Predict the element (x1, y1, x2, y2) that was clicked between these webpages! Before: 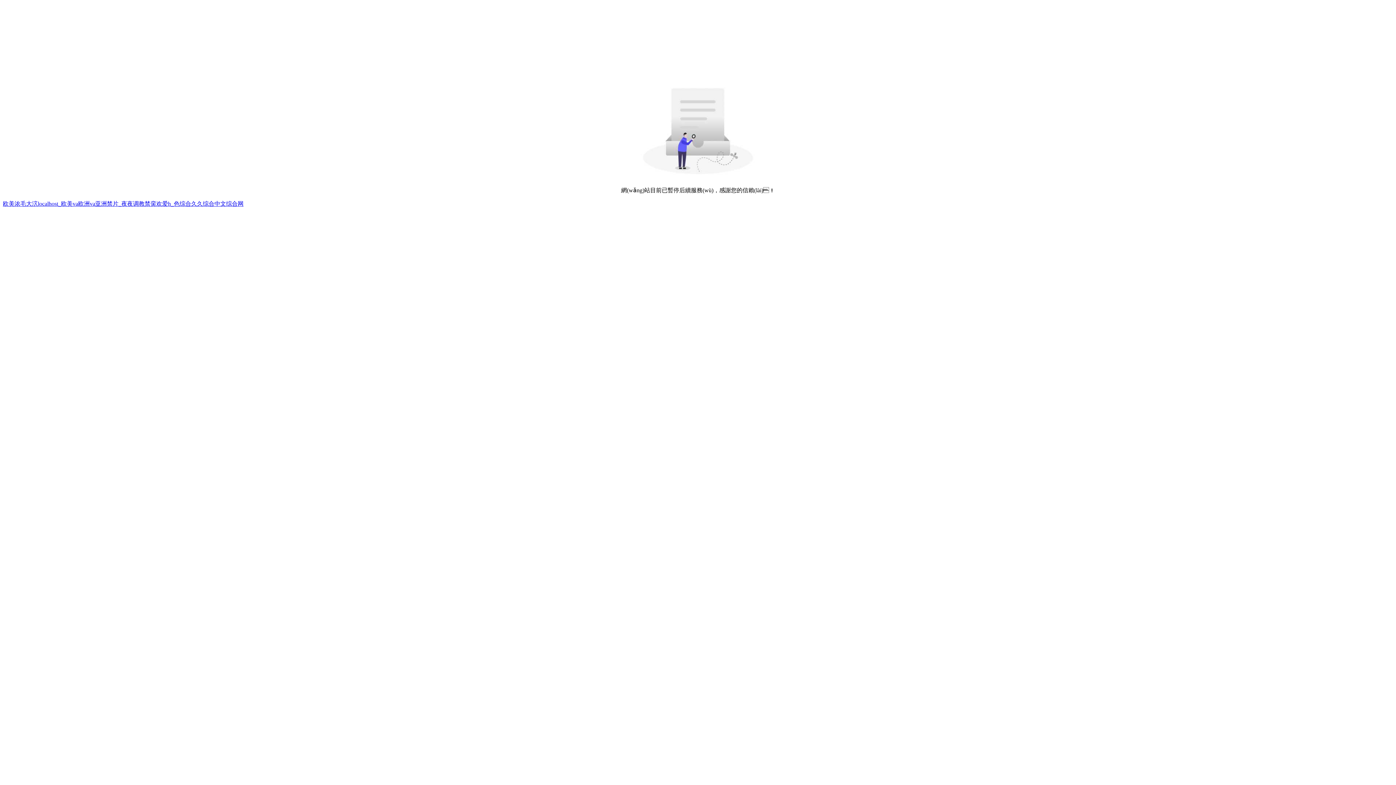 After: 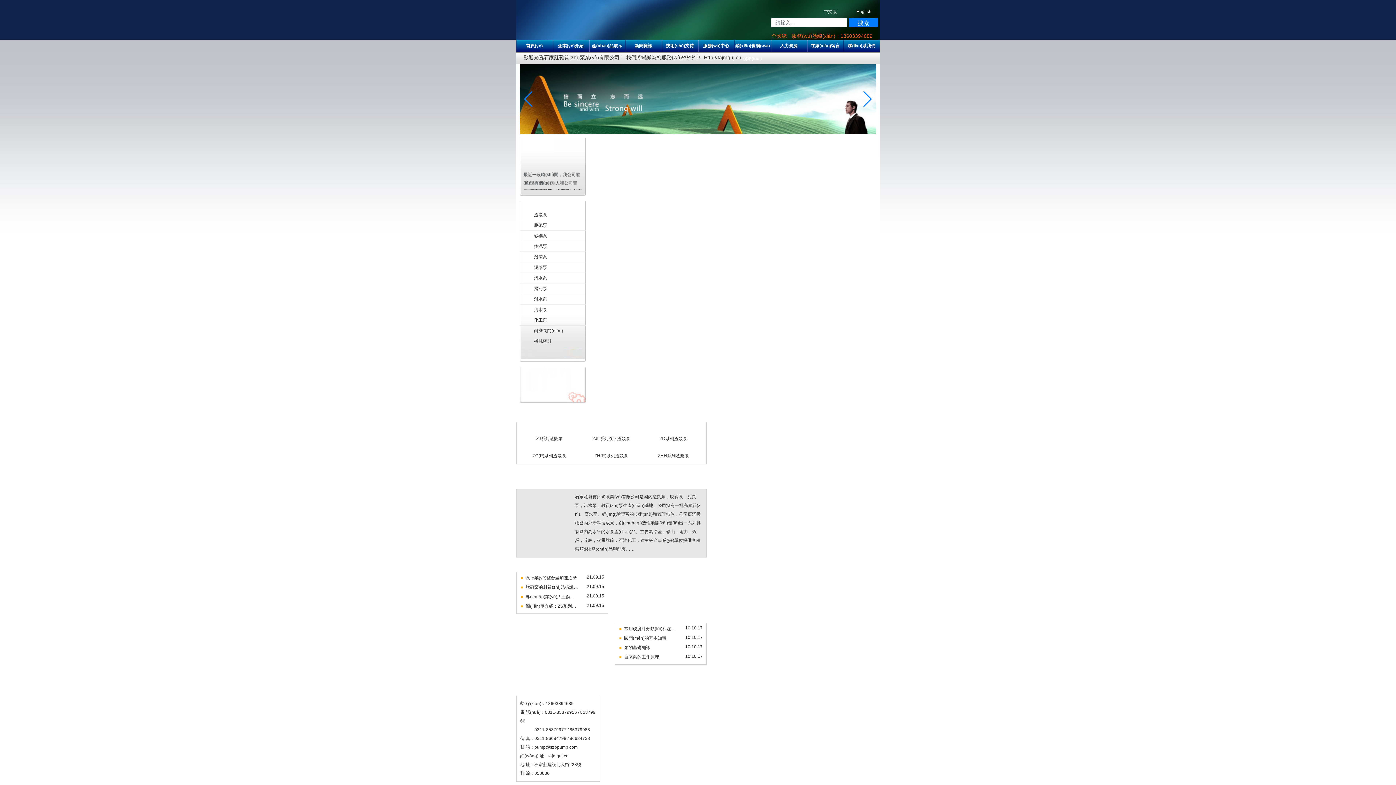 Action: label: 欧美浓毛大泬localhost_欧美va欧洲va亚洲禁片_夜夜调教禁脔欢爱h_色综合久久综合中文综合网 bbox: (2, 200, 243, 206)